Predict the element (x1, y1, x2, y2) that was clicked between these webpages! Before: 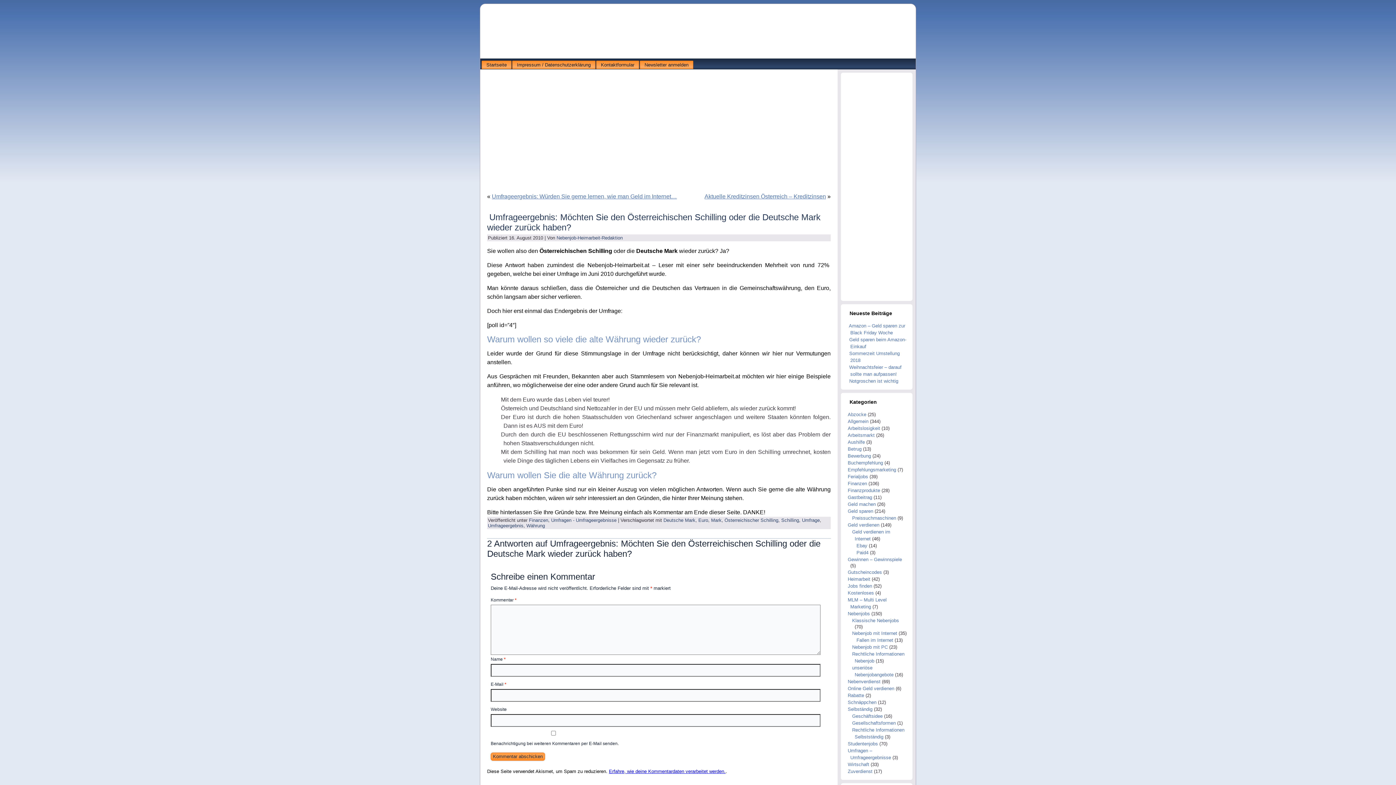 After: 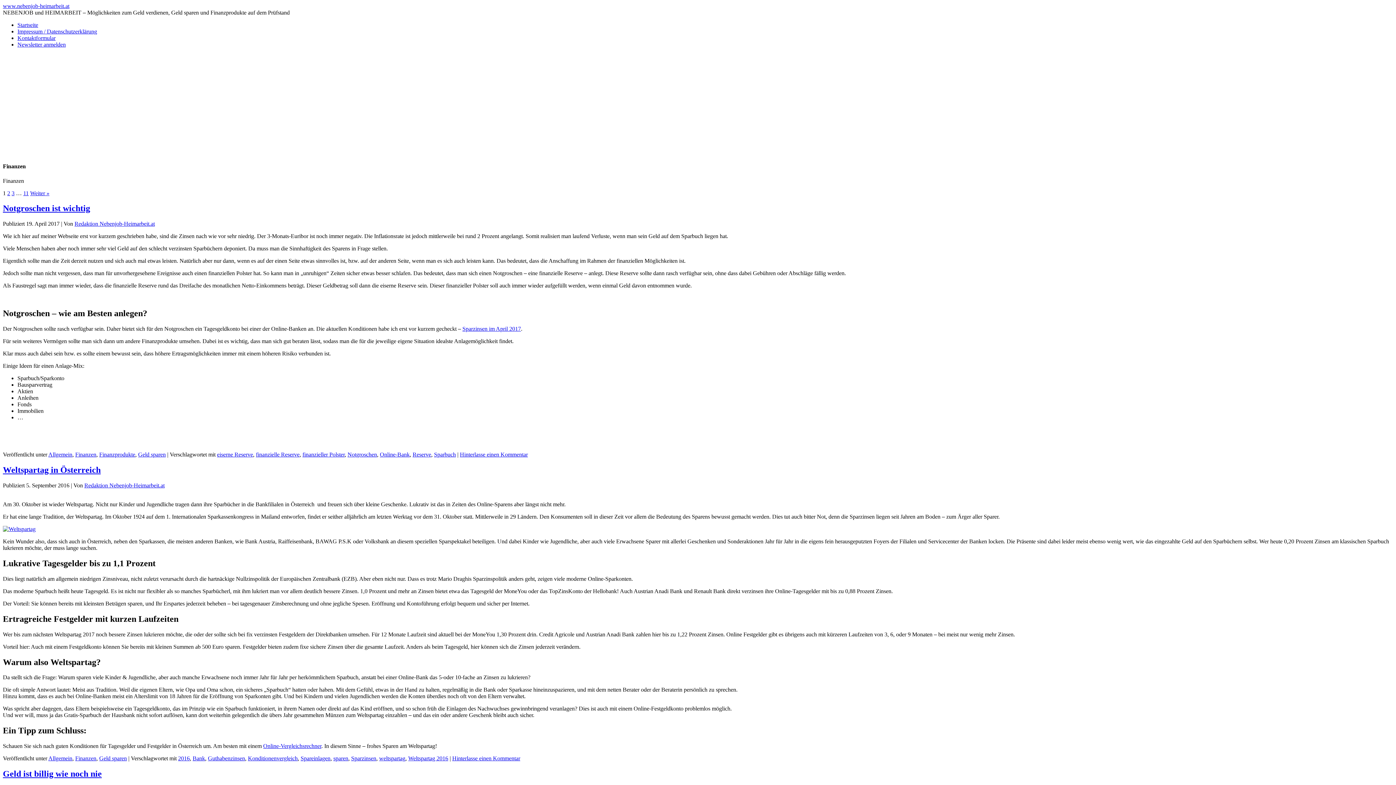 Action: label: Finanzen bbox: (529, 517, 548, 523)